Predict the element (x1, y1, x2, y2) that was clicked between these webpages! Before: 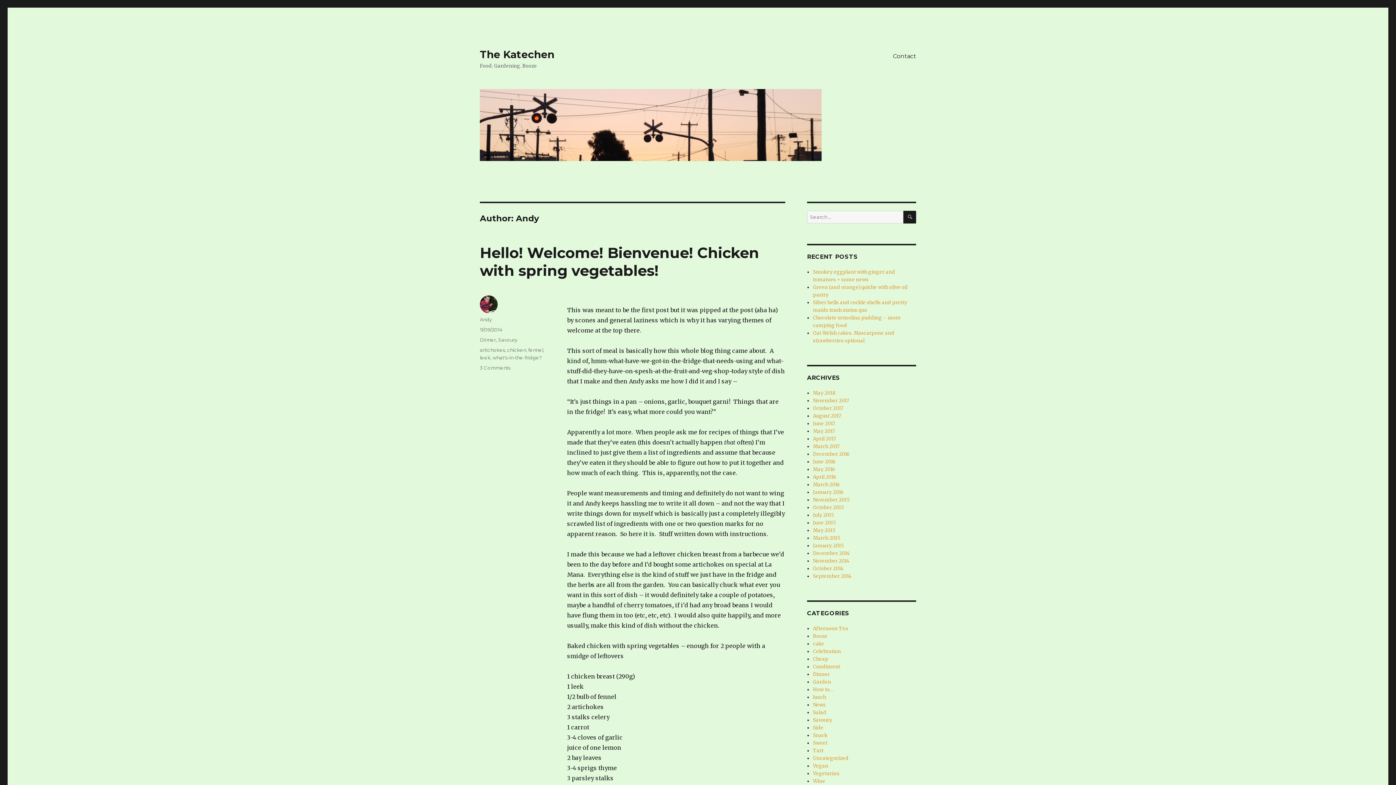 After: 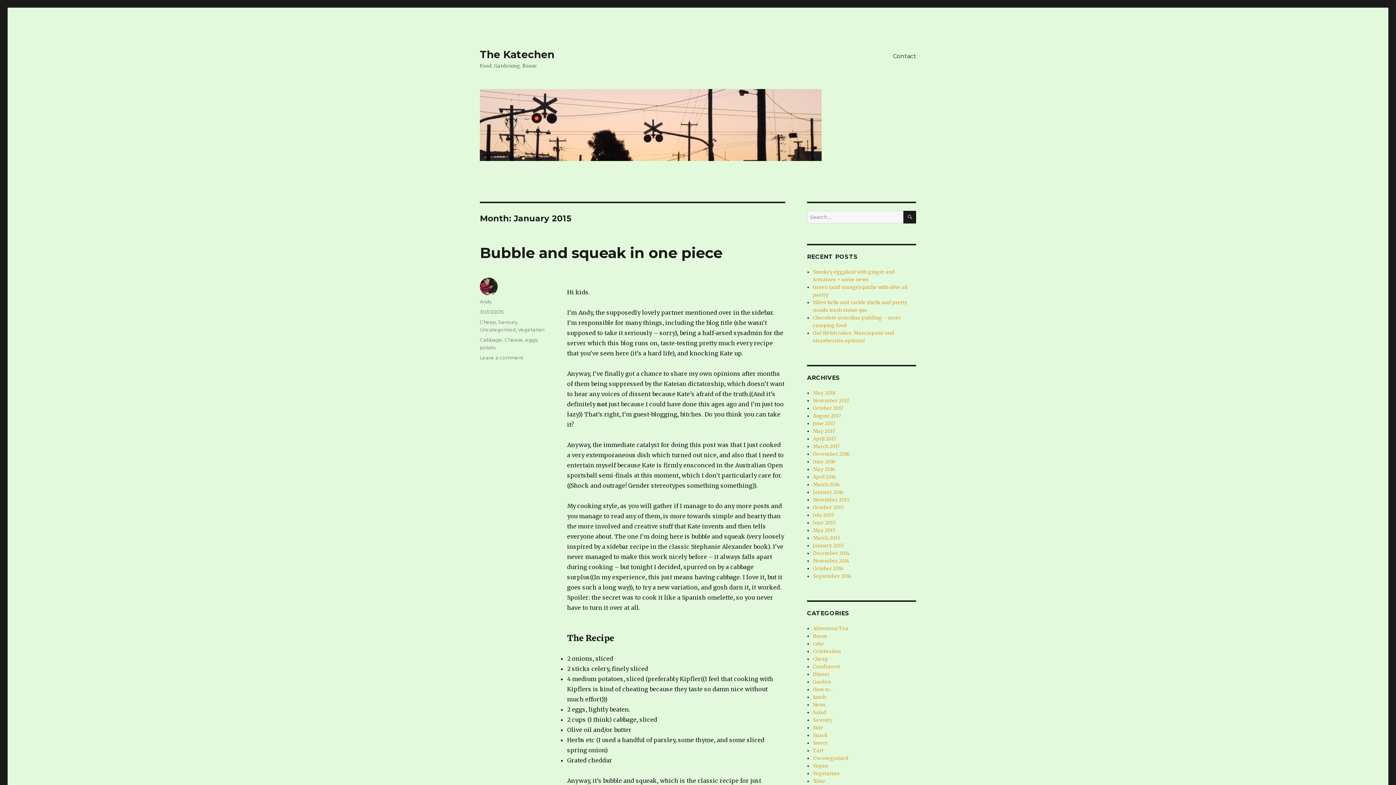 Action: bbox: (813, 542, 843, 549) label: January 2015